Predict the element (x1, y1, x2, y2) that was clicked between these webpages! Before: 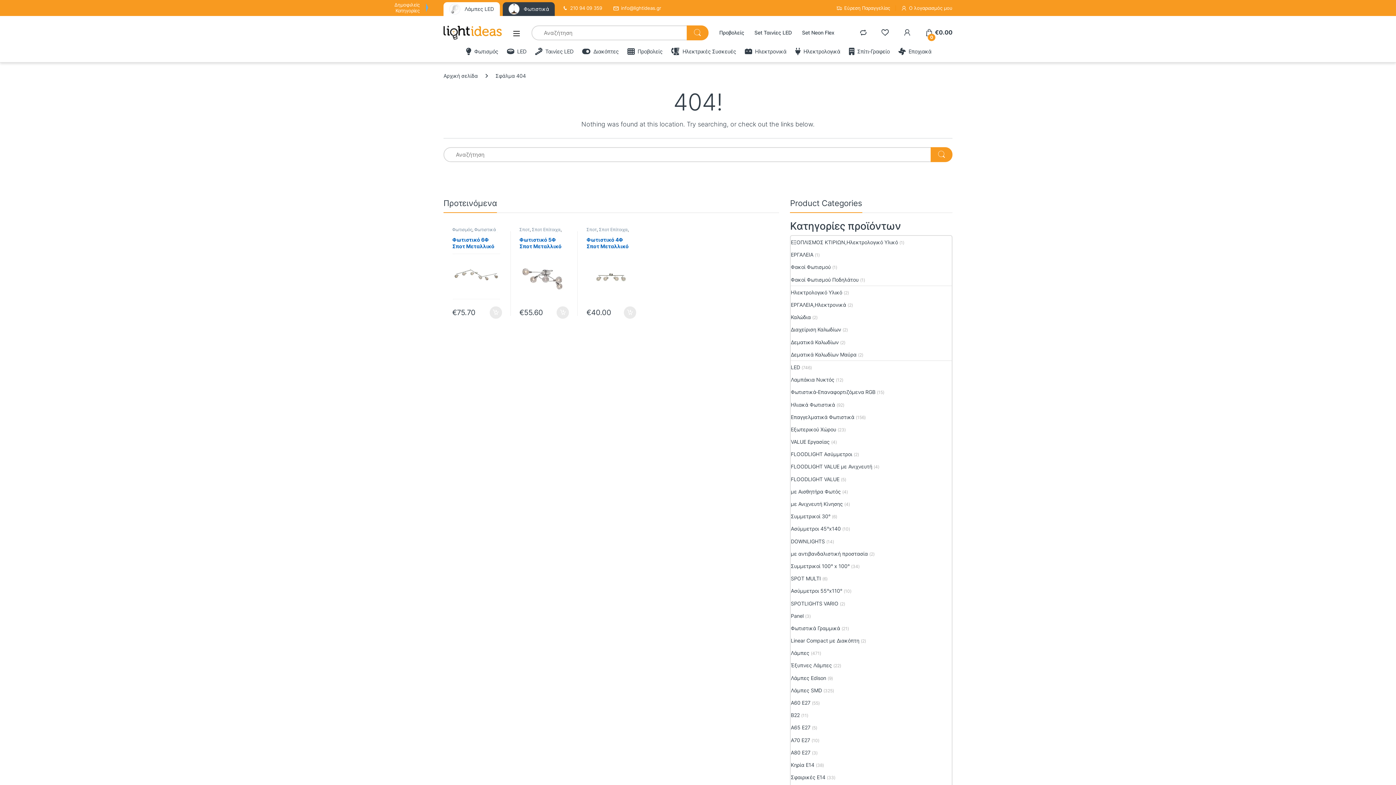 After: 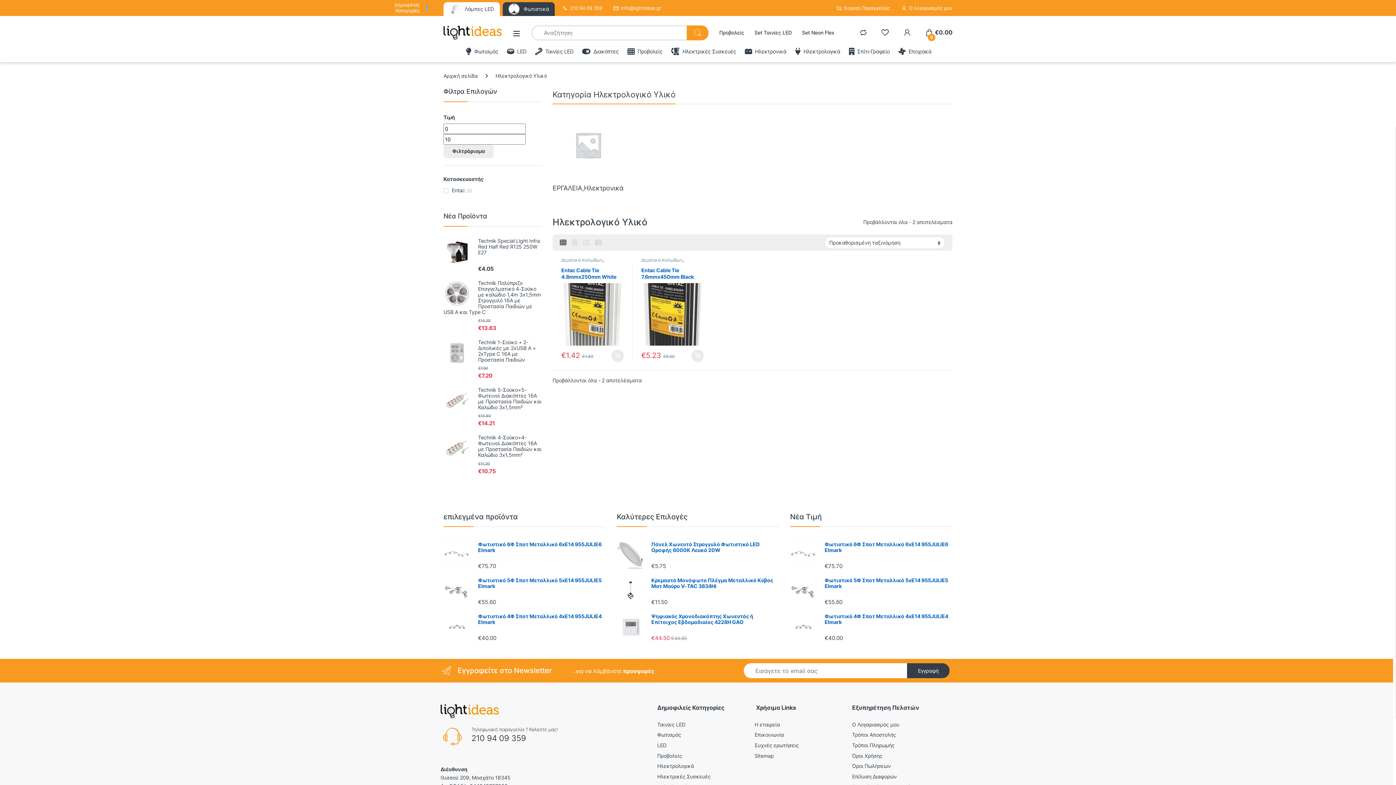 Action: bbox: (791, 286, 842, 298) label: Ηλεκτρολογικό Υλικό